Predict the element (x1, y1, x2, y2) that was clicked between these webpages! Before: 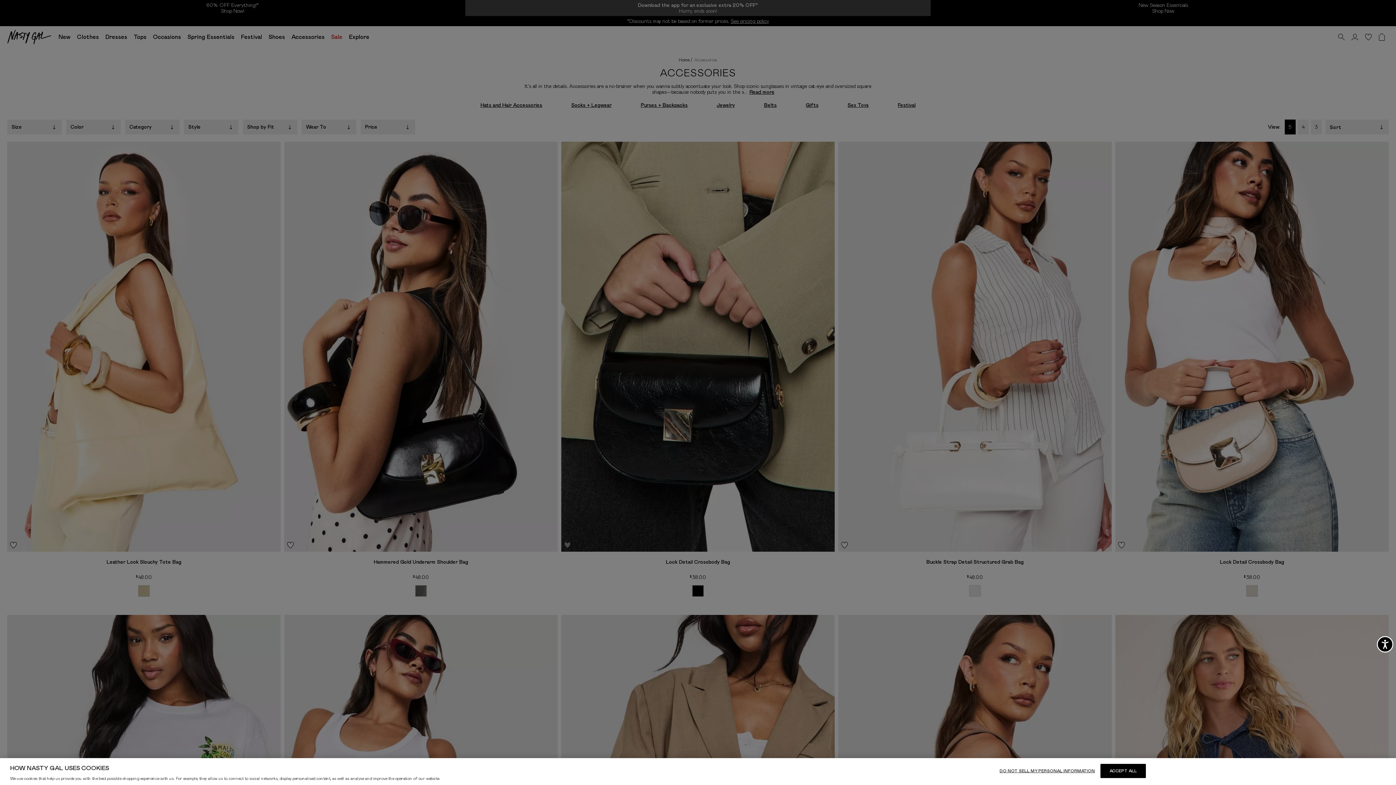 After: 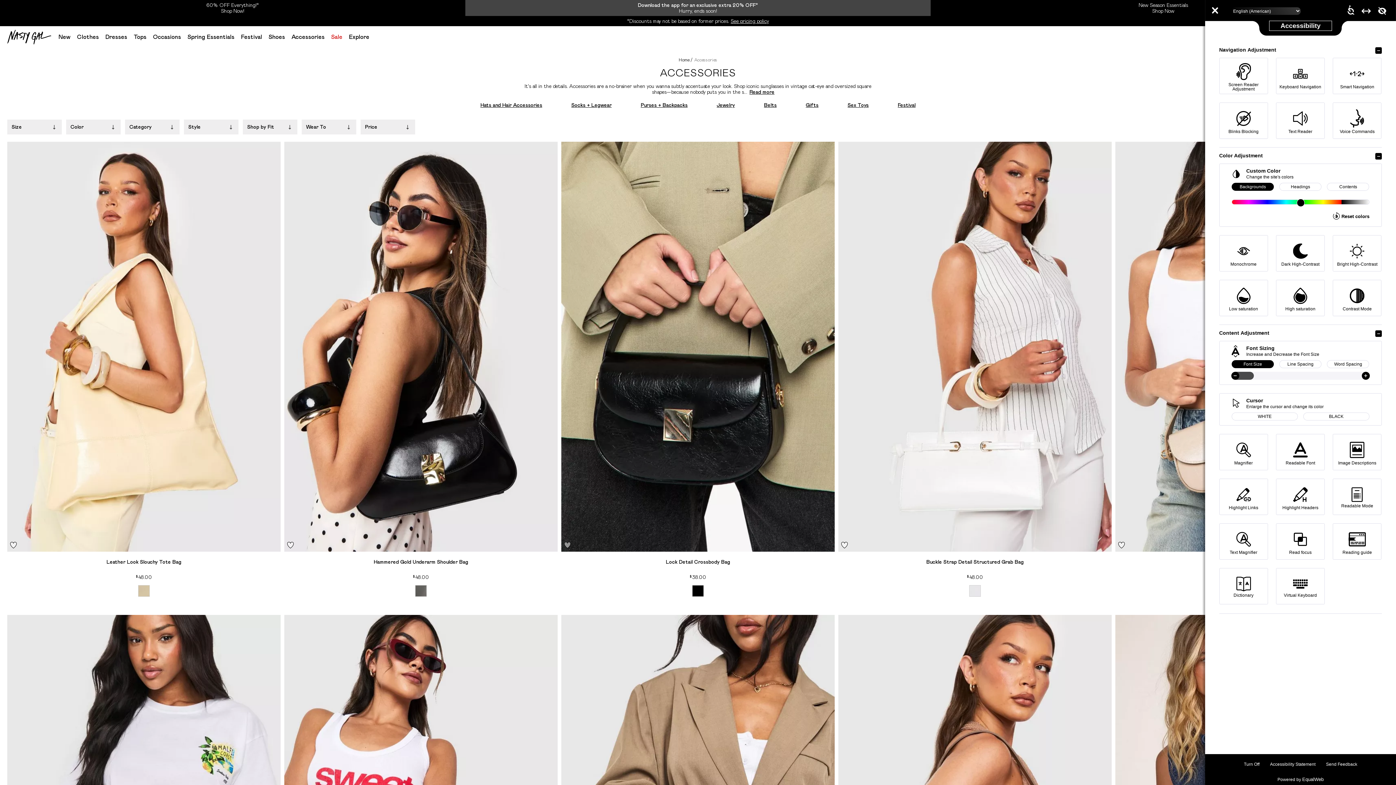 Action: label: Accessibility bbox: (1376, 635, 1394, 653)